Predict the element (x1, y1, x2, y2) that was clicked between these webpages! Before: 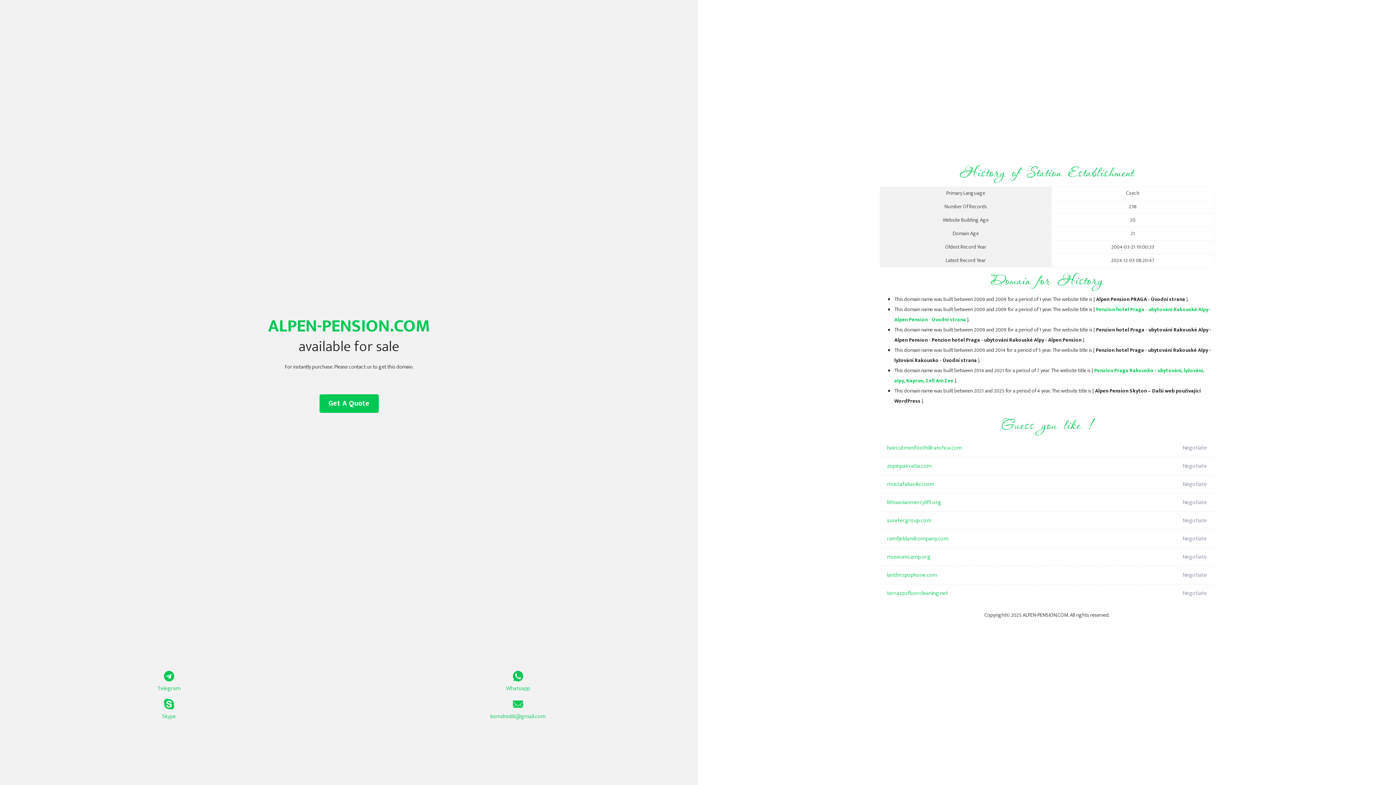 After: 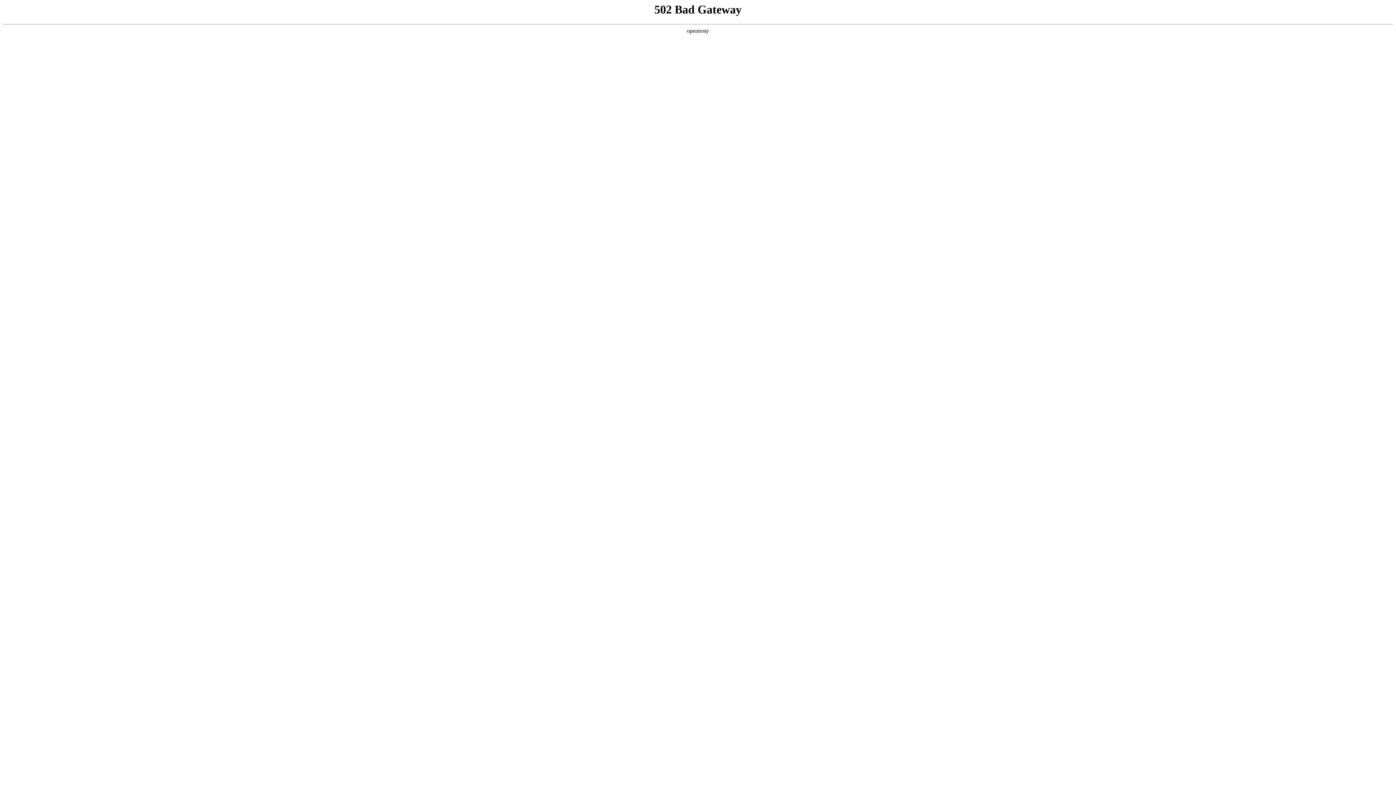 Action: bbox: (887, 512, 1098, 530) label: suretecgroup.com